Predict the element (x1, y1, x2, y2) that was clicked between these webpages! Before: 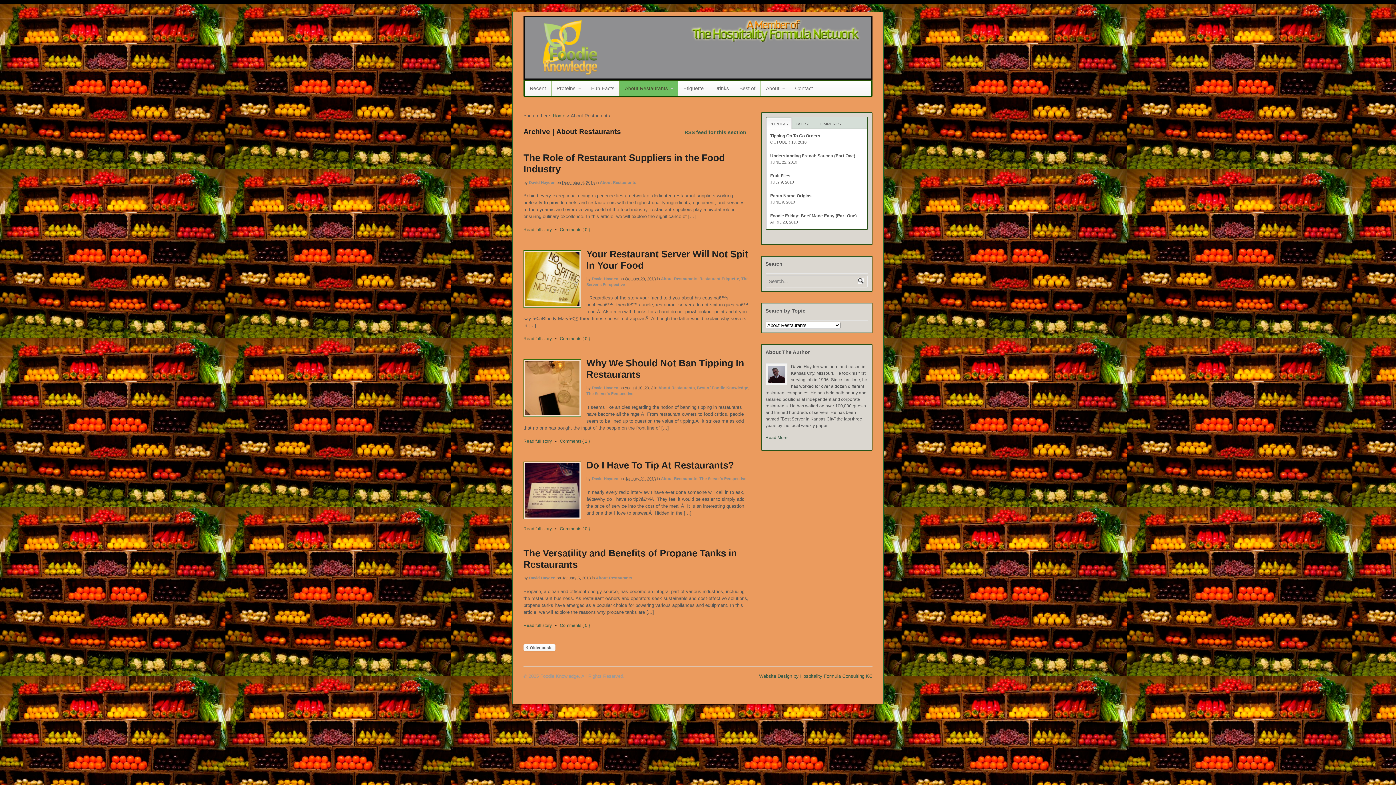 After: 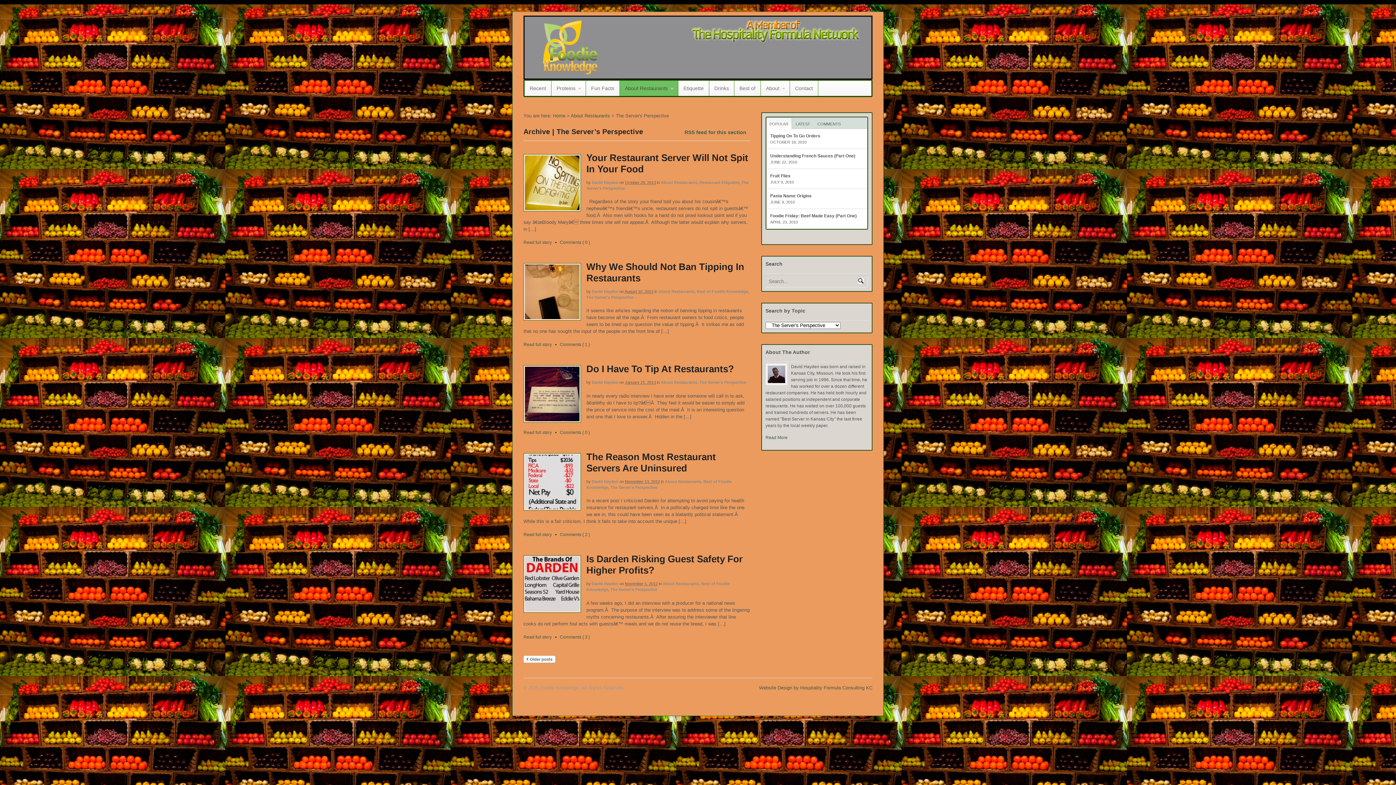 Action: bbox: (699, 476, 746, 481) label: The Server's Perspective